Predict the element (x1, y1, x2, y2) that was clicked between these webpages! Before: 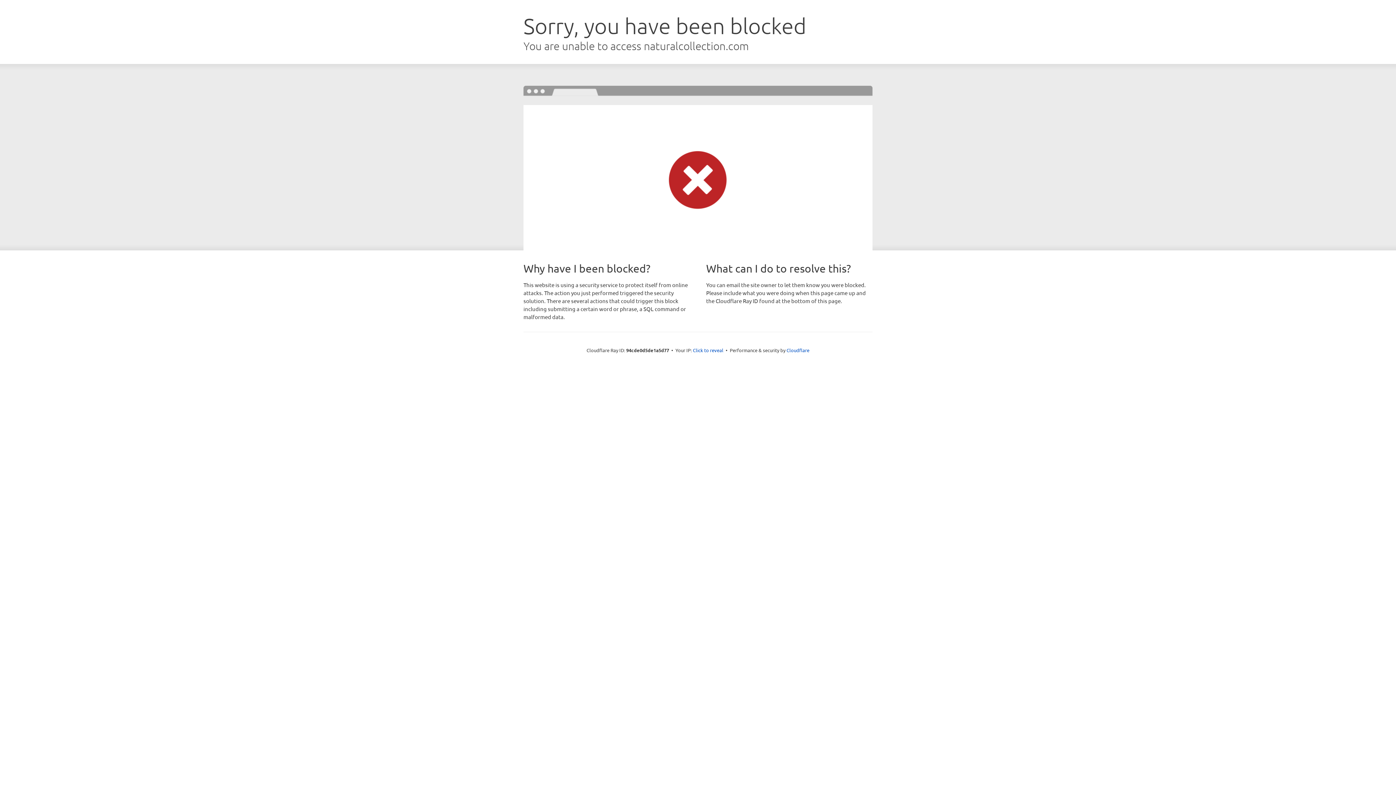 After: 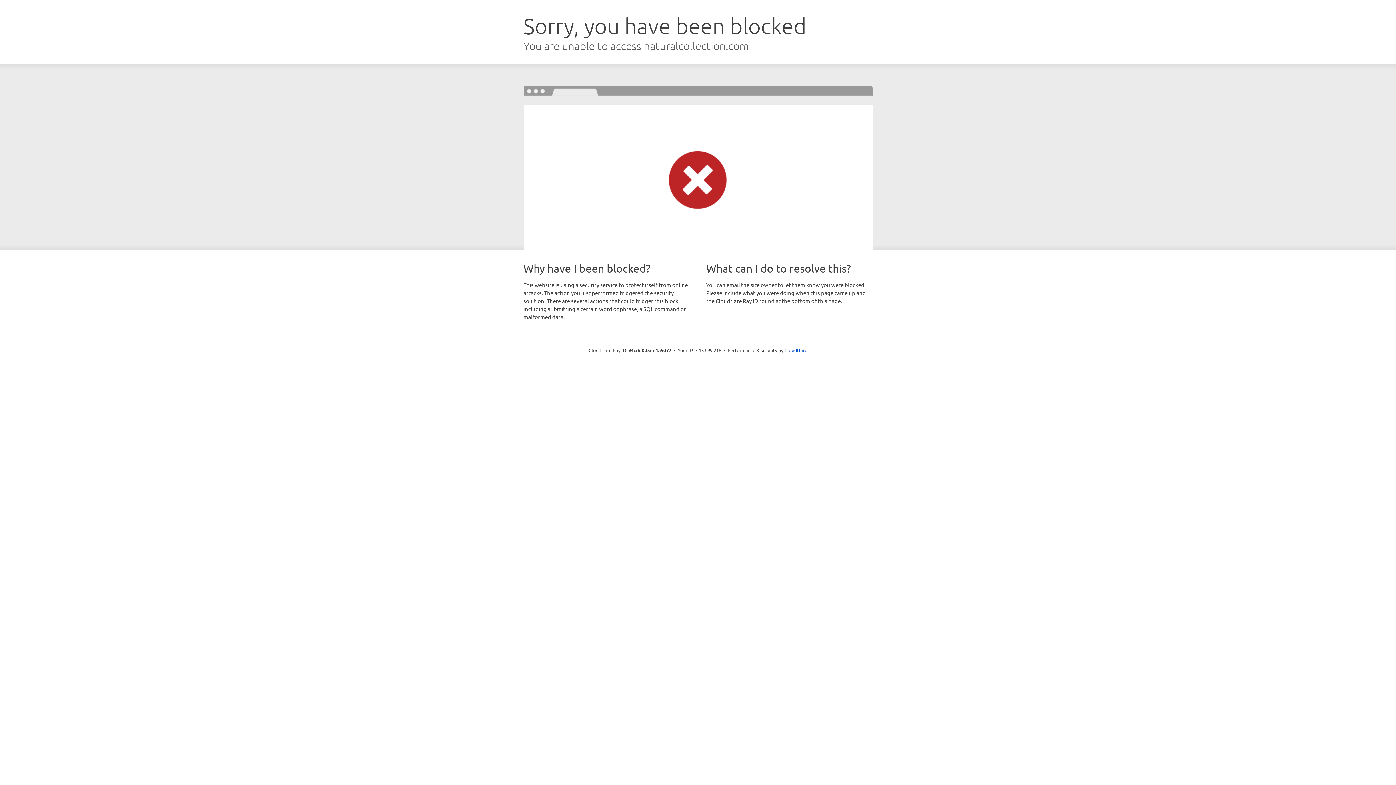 Action: label: Click to reveal bbox: (693, 346, 723, 353)